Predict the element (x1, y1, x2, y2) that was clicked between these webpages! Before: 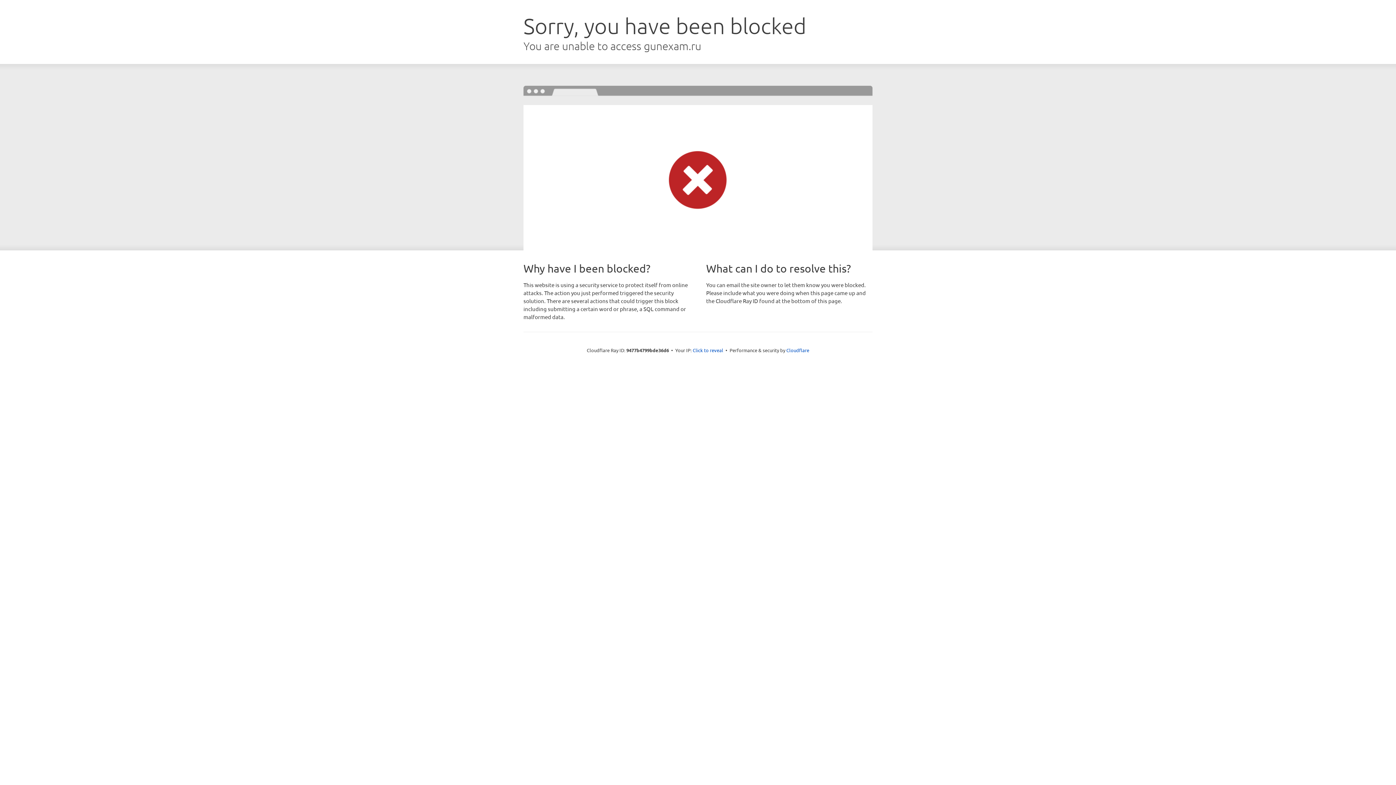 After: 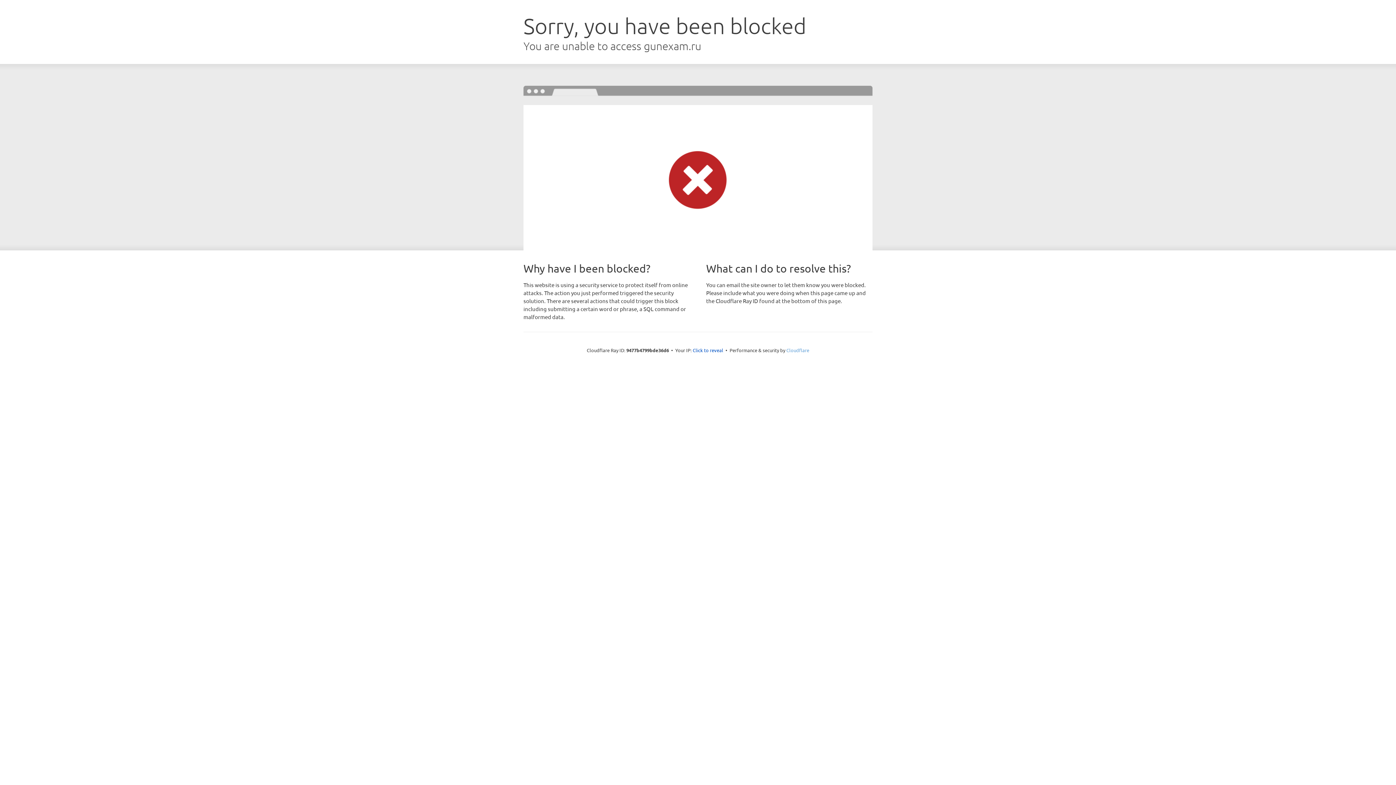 Action: label: Cloudflare bbox: (786, 347, 809, 353)